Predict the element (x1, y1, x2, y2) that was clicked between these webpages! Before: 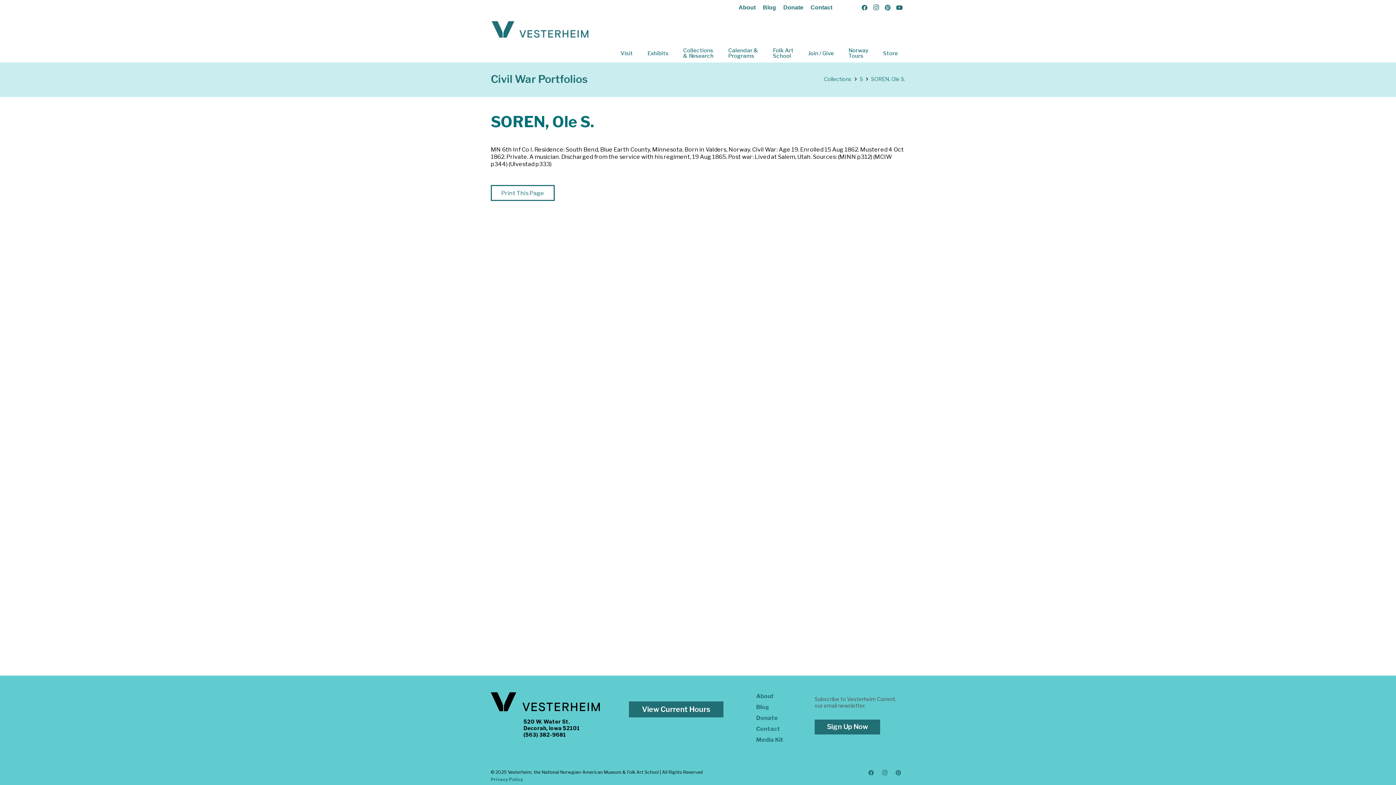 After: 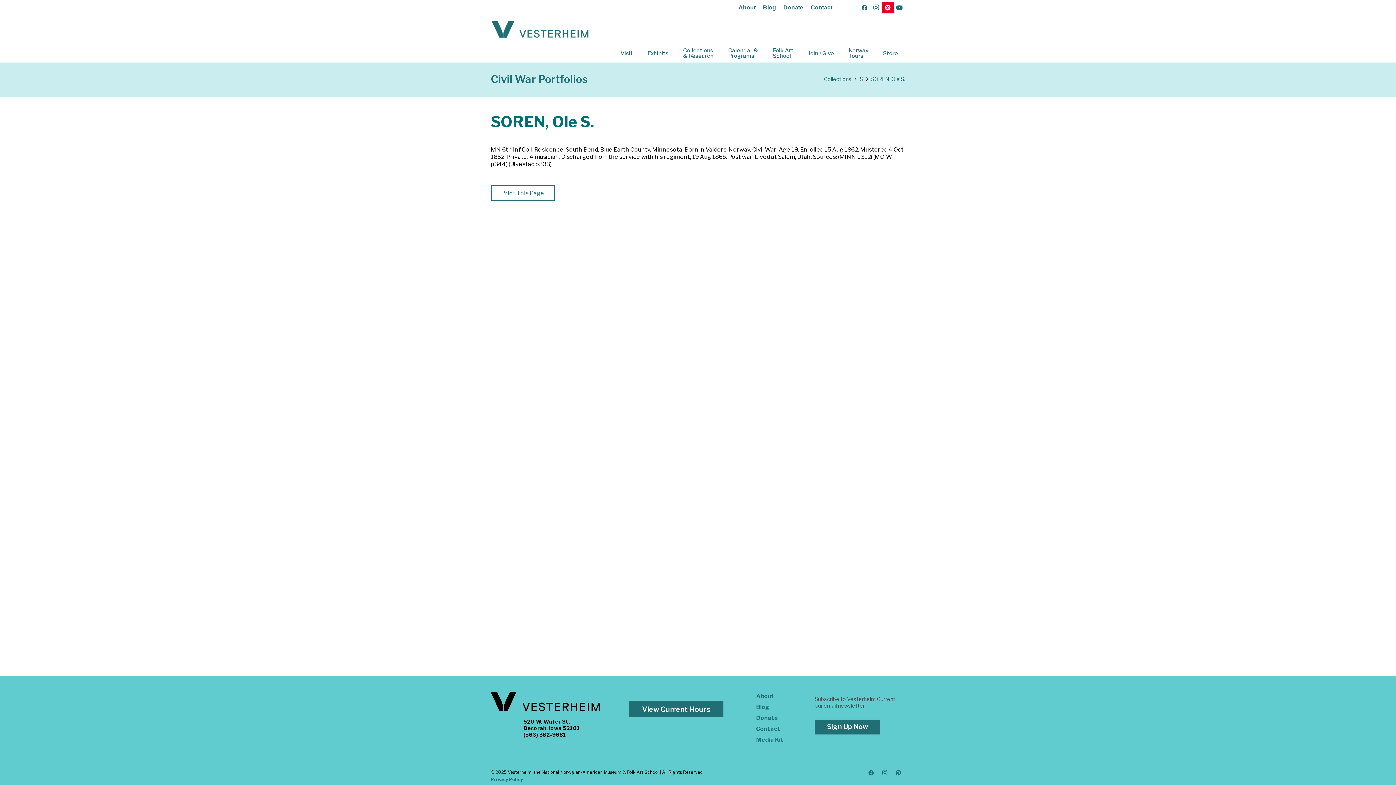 Action: bbox: (882, 1, 893, 13) label: Pinterest